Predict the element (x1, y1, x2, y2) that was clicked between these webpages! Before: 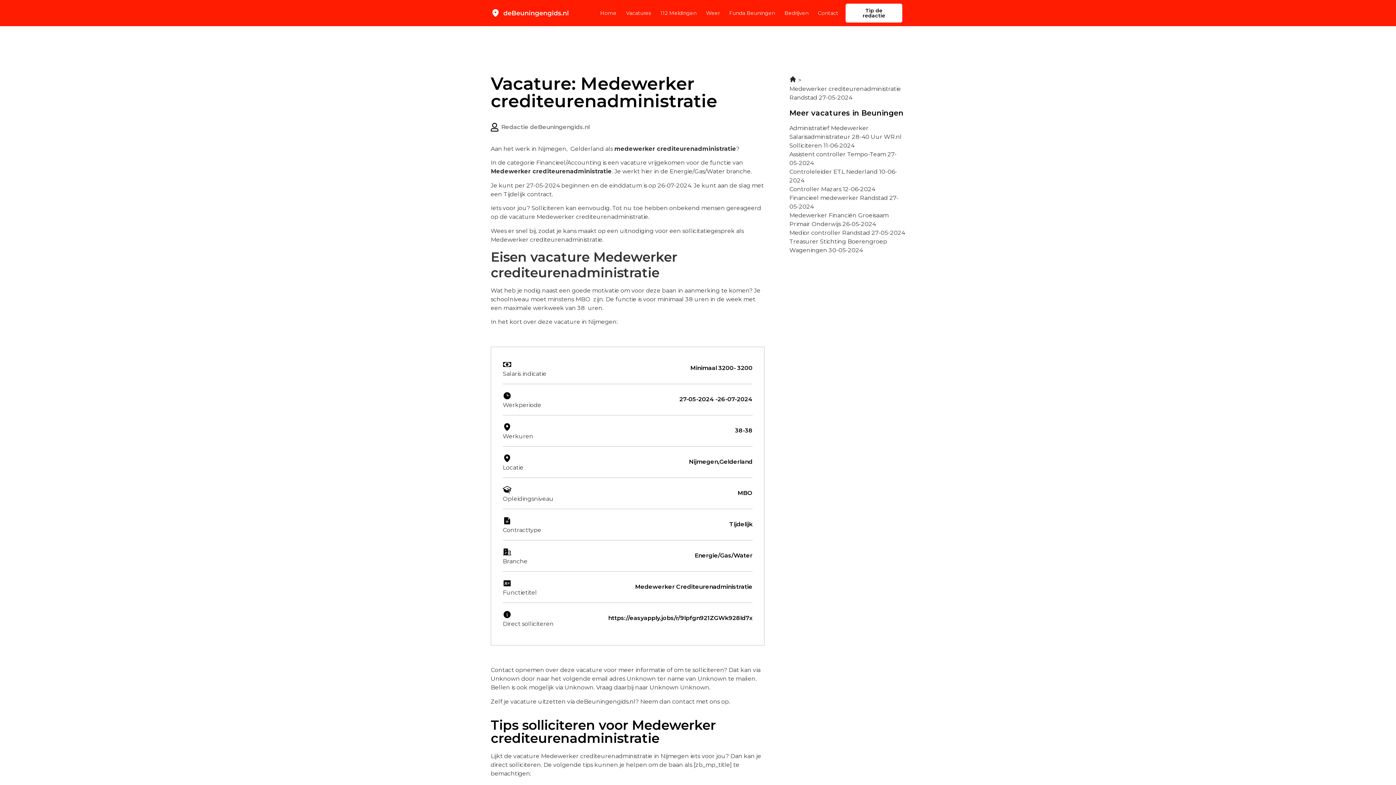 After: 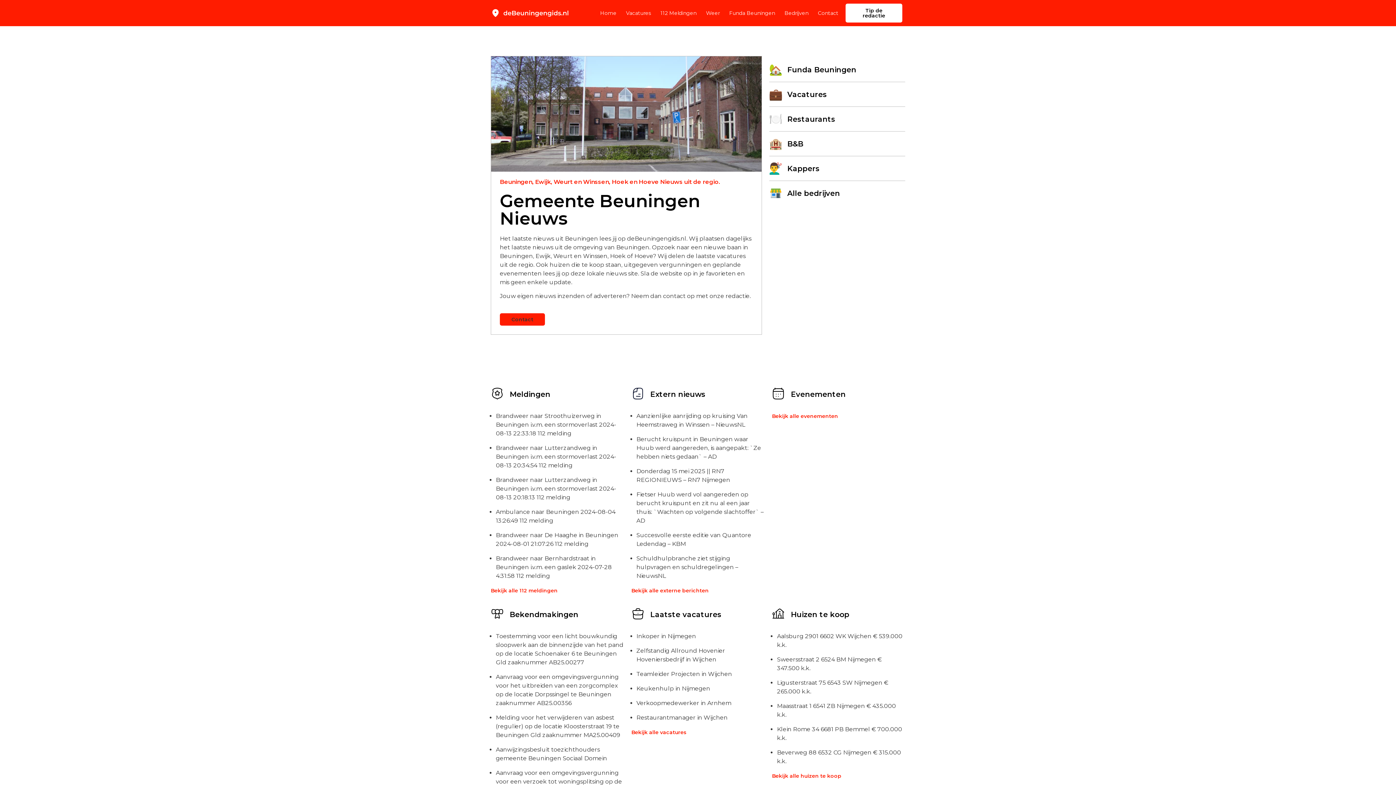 Action: bbox: (490, 8, 569, 17)